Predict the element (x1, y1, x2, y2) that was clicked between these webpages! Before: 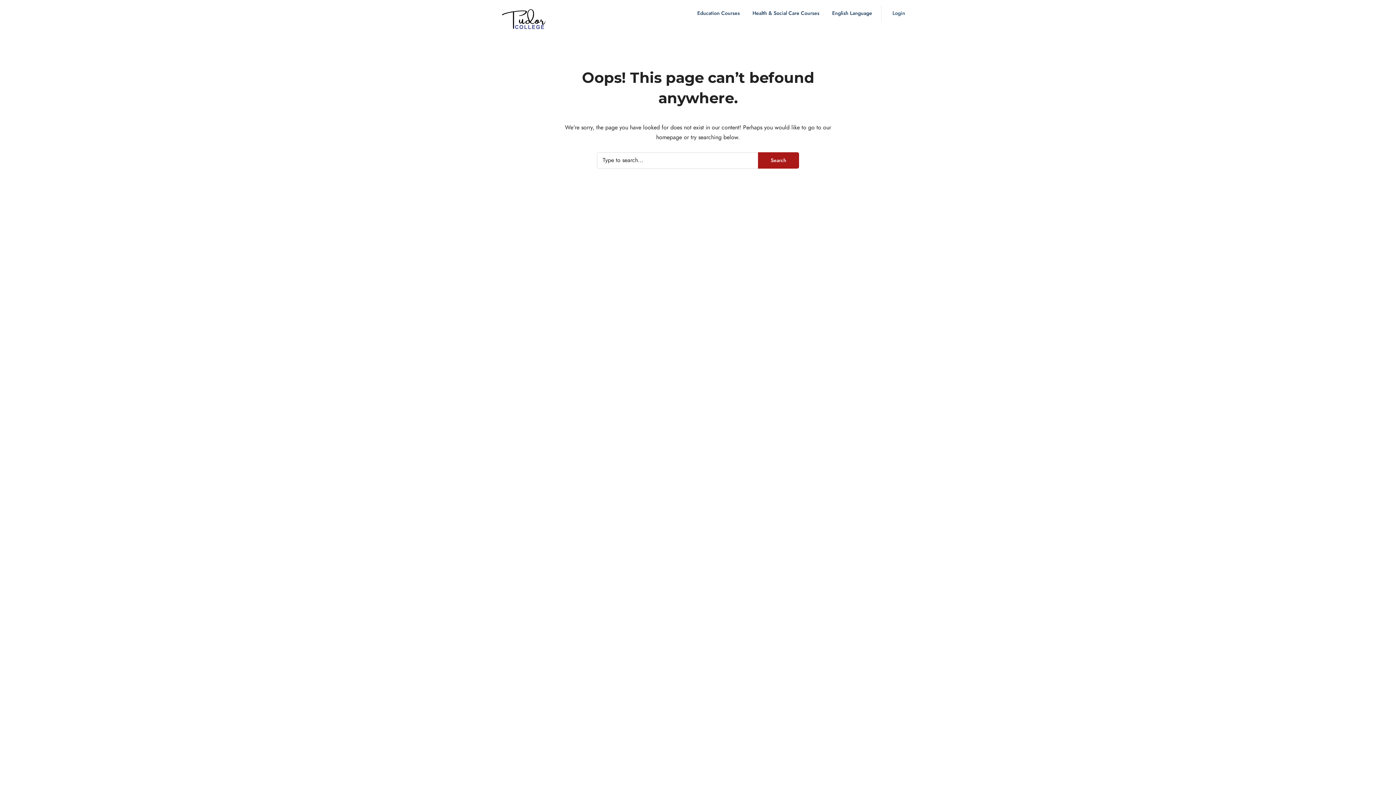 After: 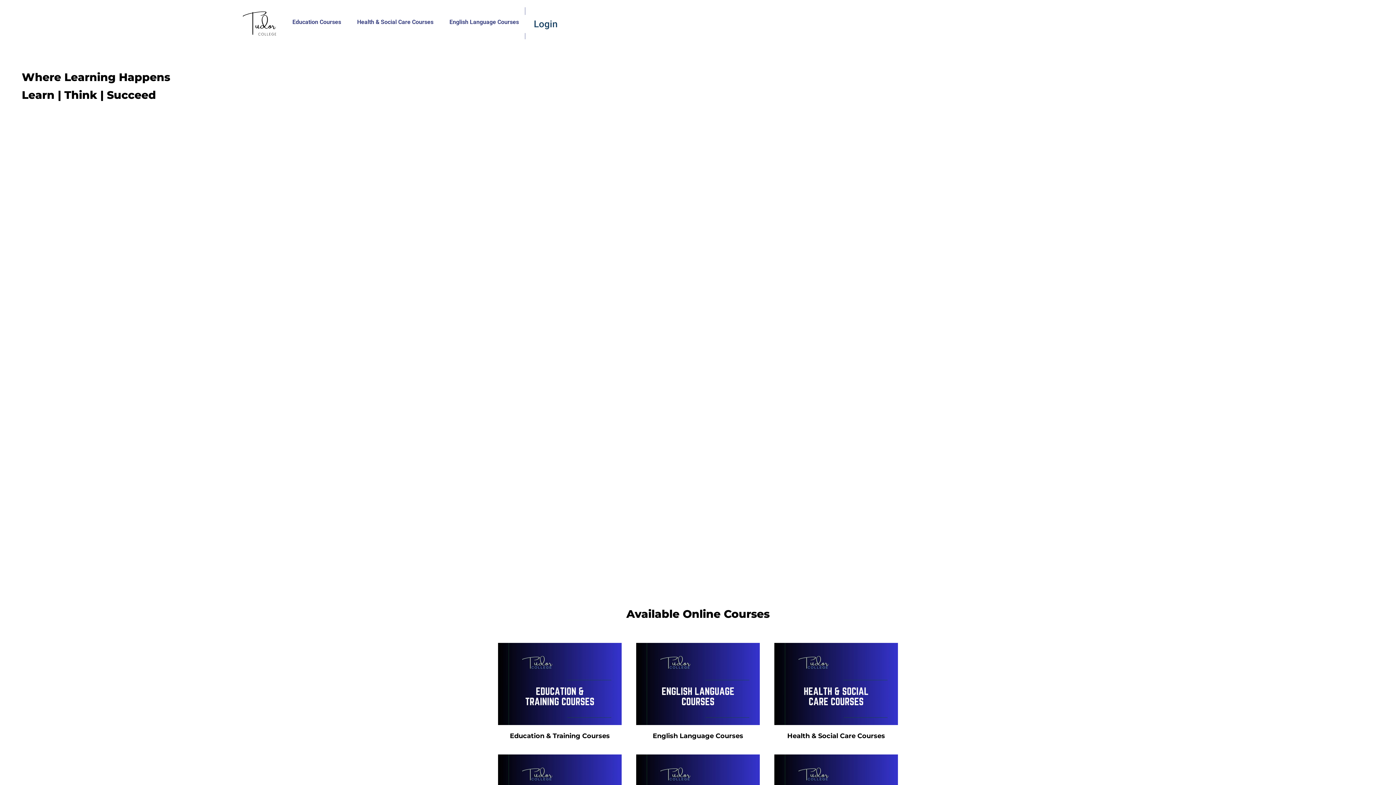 Action: bbox: (496, 2, 557, 36)